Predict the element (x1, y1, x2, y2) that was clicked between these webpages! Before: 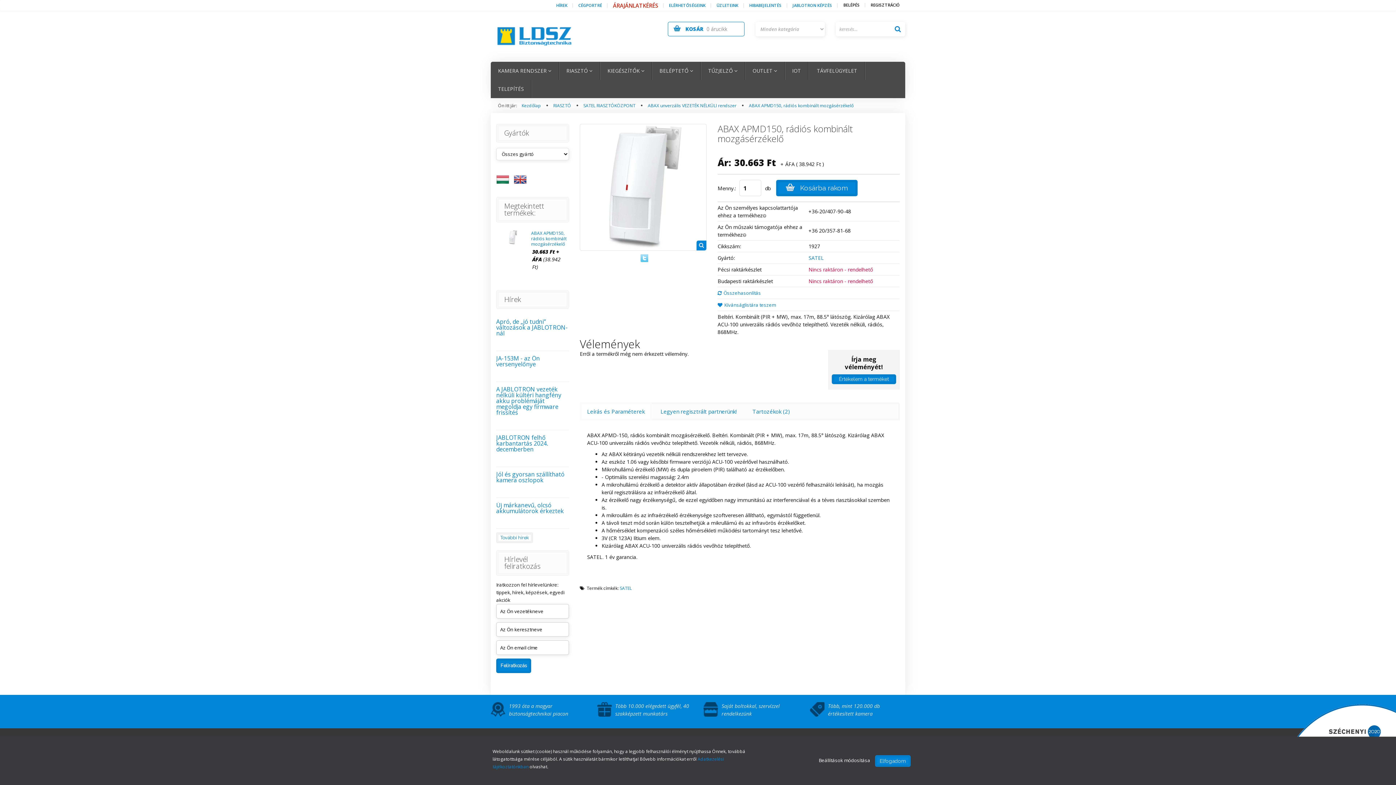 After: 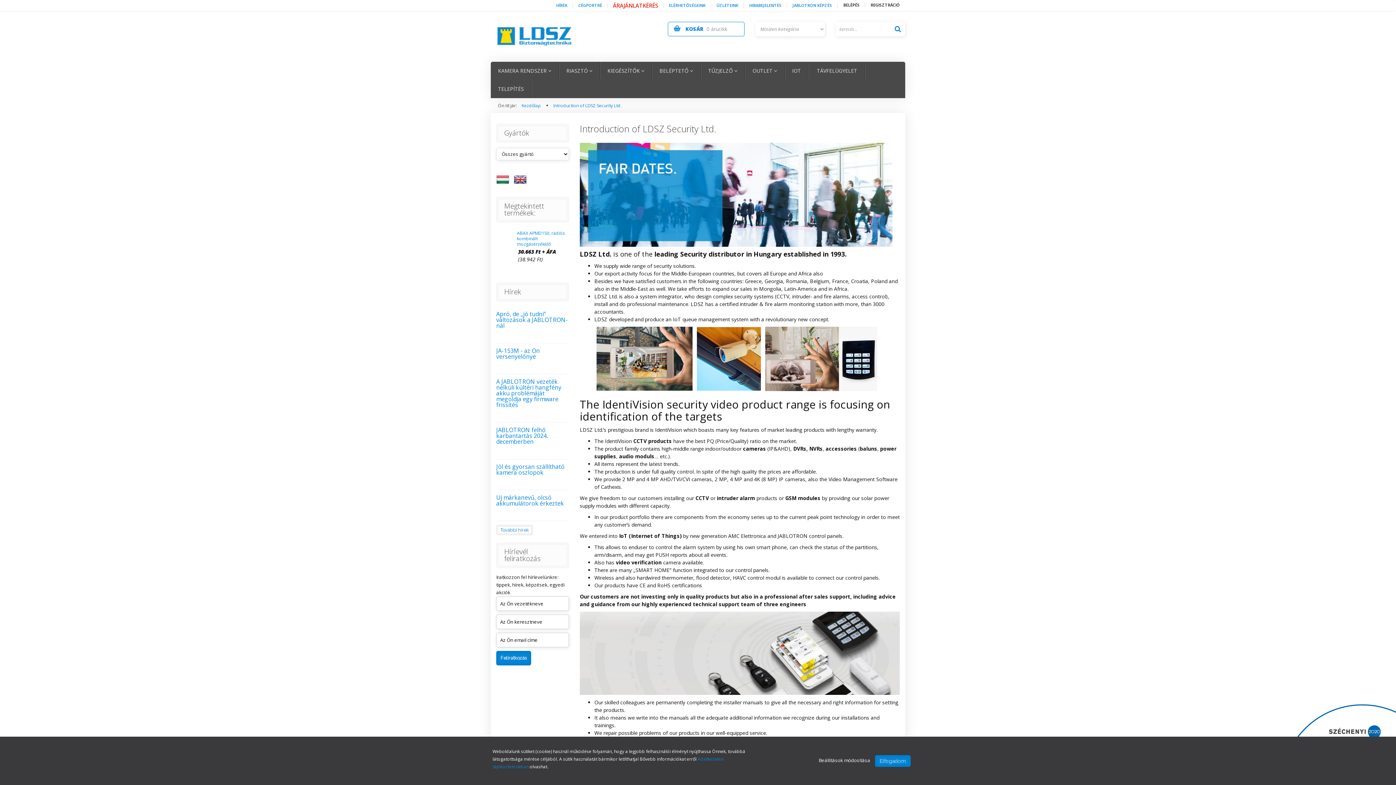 Action: bbox: (513, 175, 526, 182)